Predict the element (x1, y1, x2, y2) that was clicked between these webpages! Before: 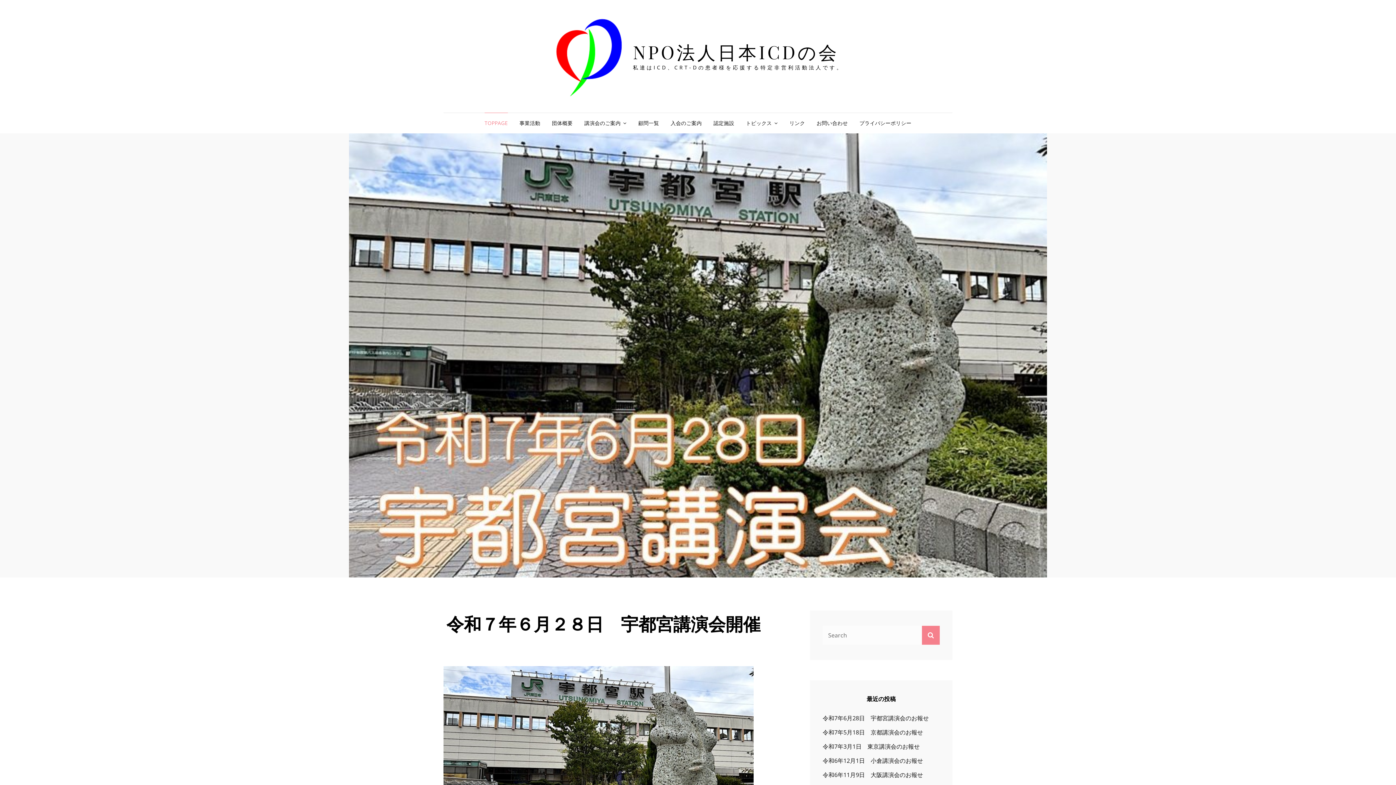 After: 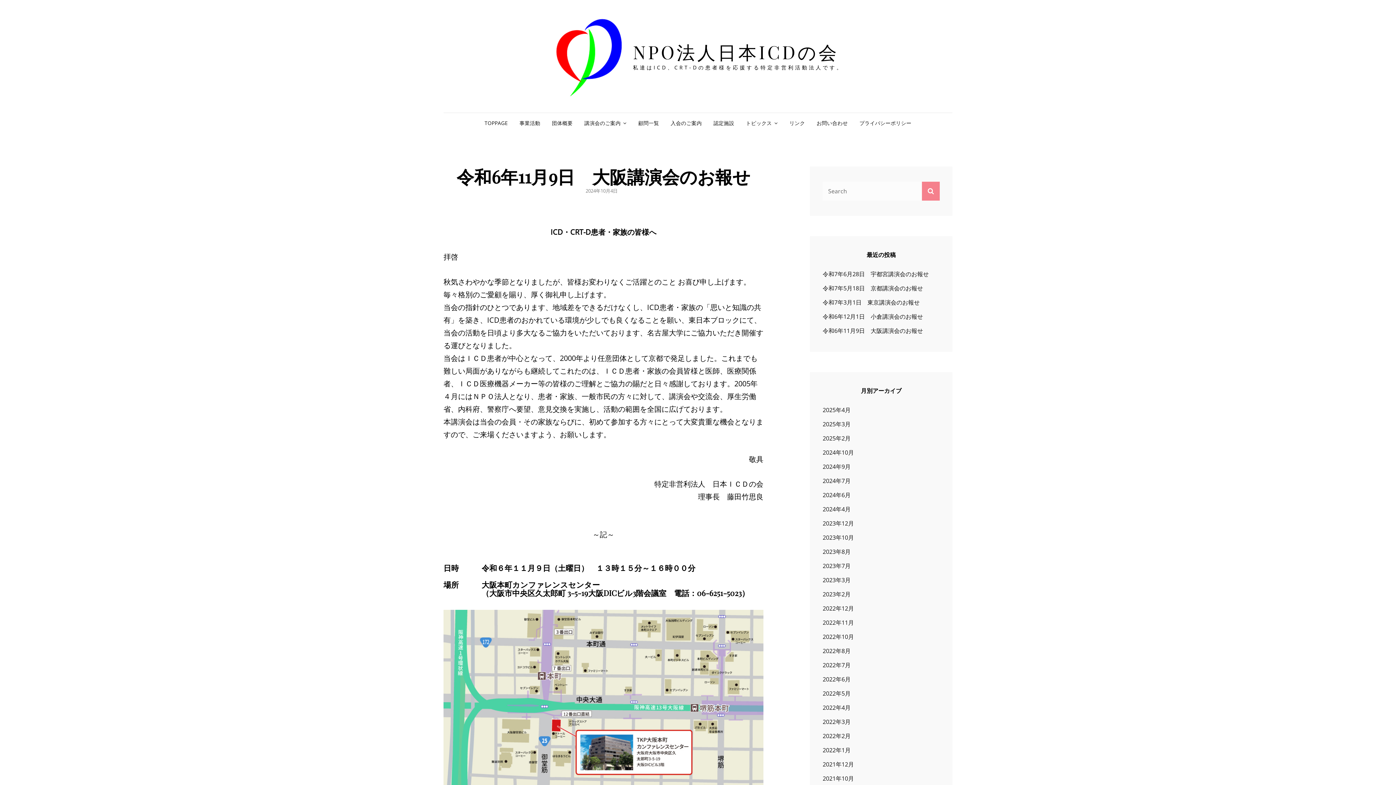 Action: label: 令和6年11月9日　大阪講演会のお報せ bbox: (822, 771, 923, 779)